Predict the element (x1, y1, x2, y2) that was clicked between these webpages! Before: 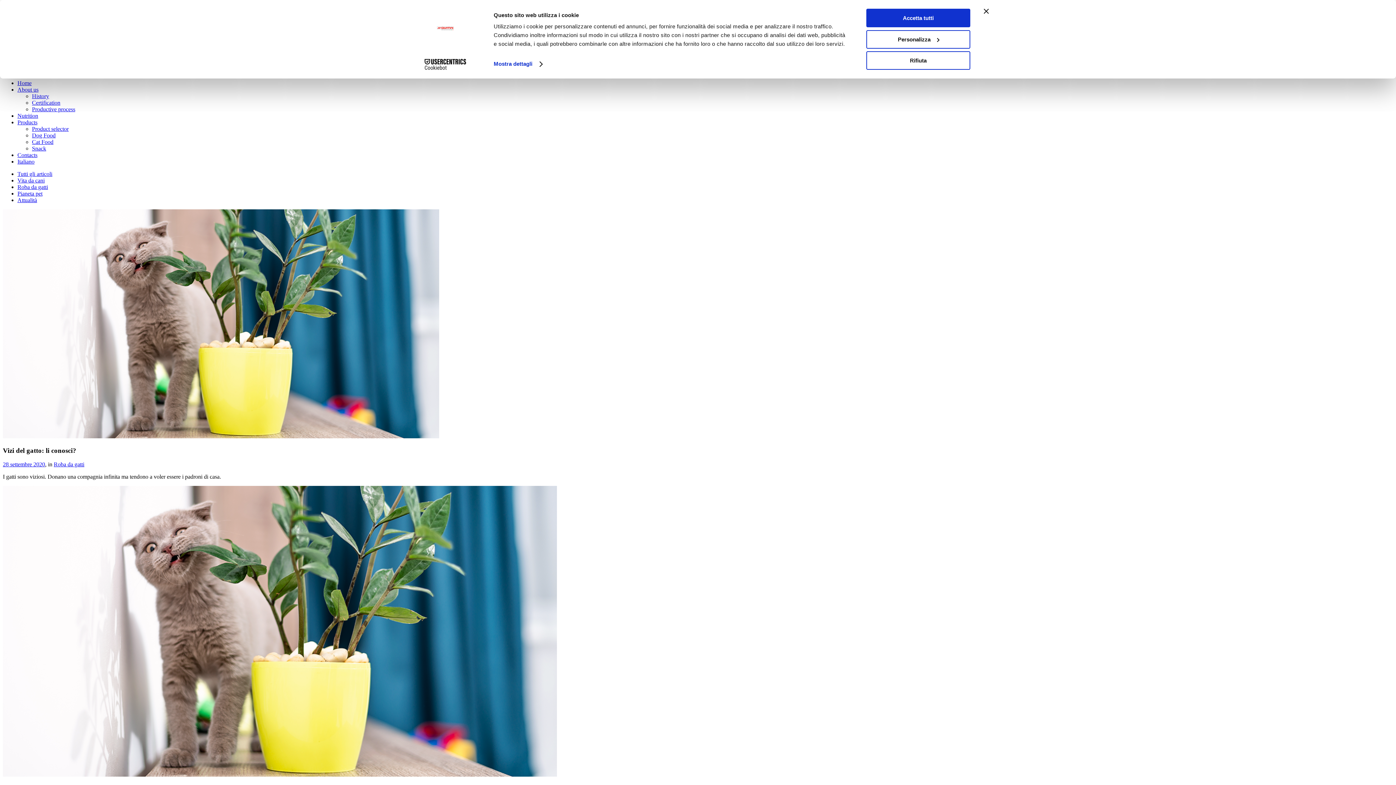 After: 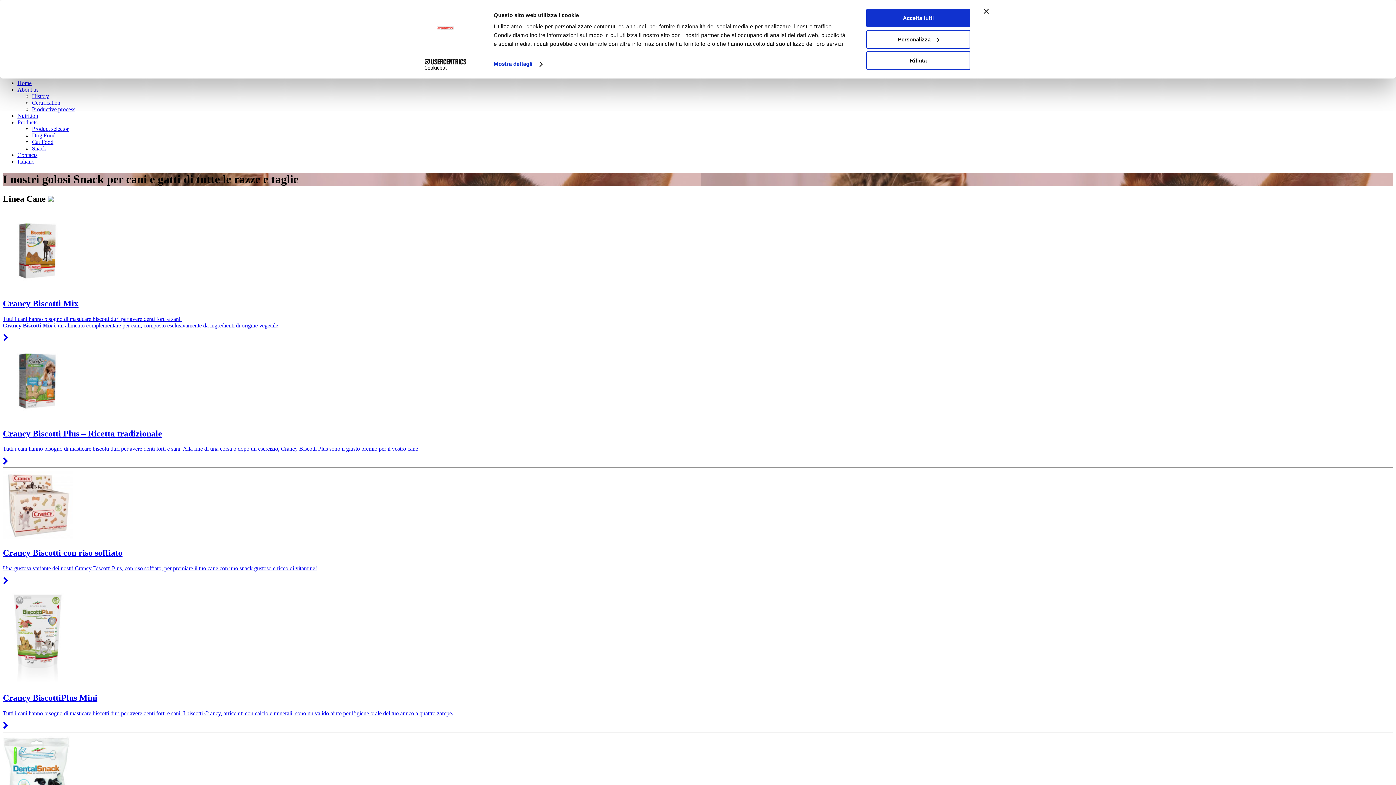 Action: bbox: (32, 145, 46, 151) label: Snack